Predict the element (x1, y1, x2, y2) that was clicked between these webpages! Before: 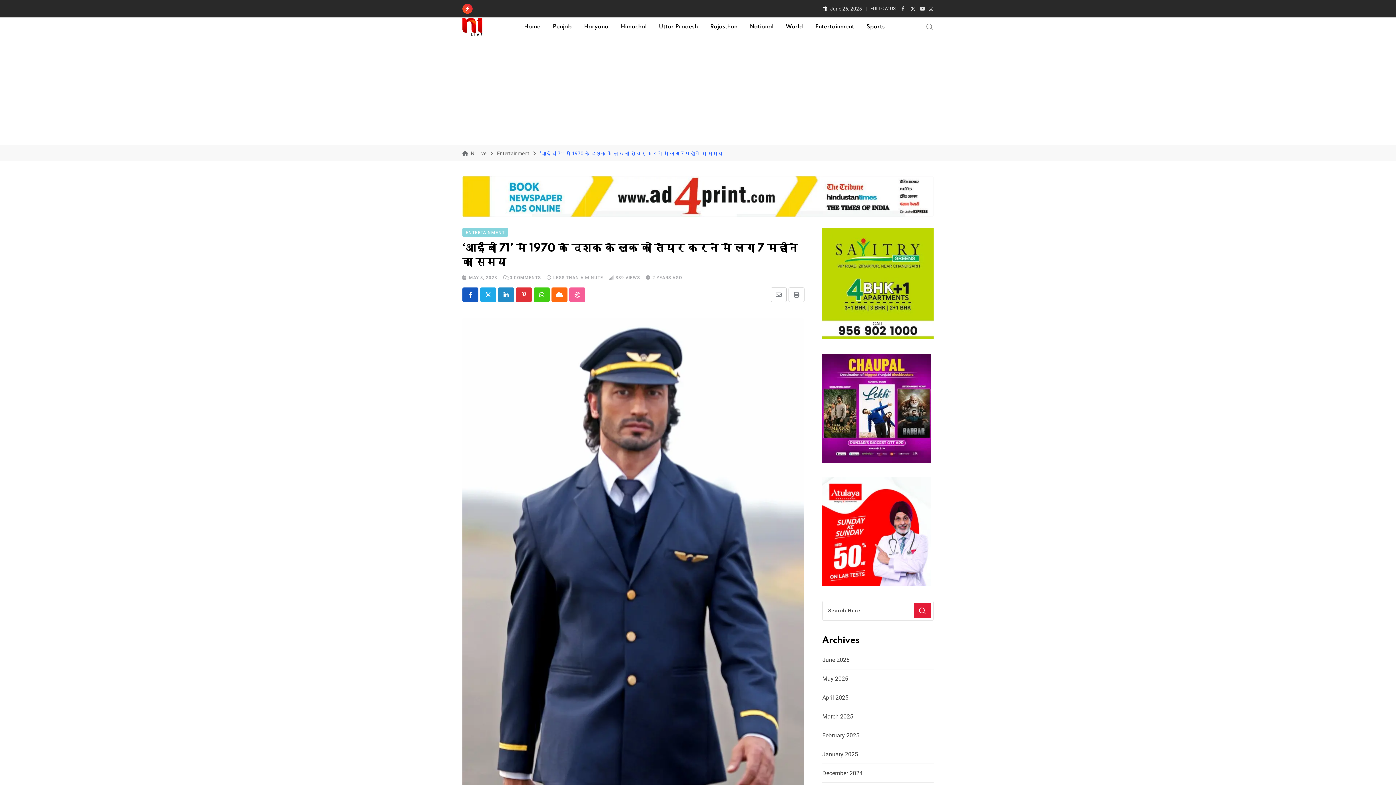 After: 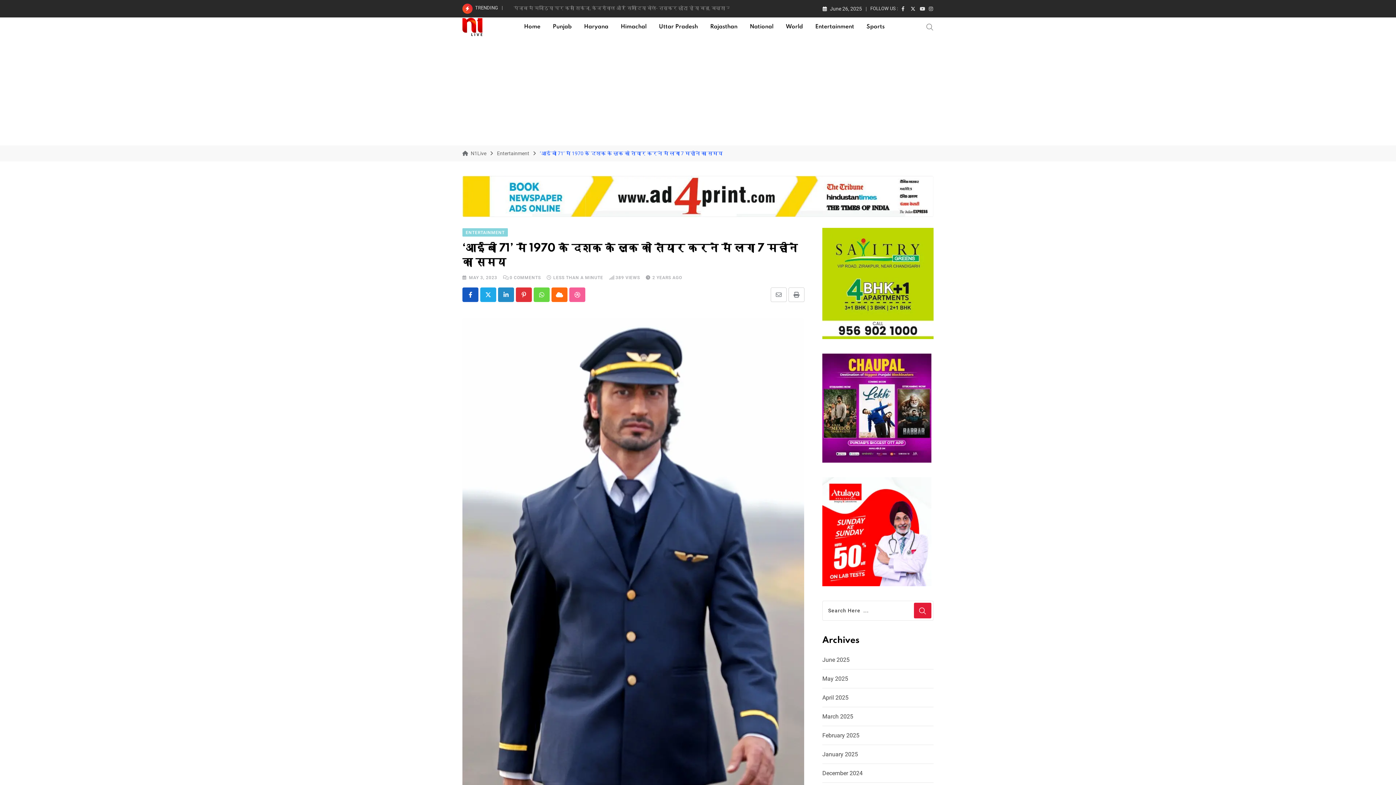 Action: bbox: (533, 287, 549, 302) label: Whatsapp